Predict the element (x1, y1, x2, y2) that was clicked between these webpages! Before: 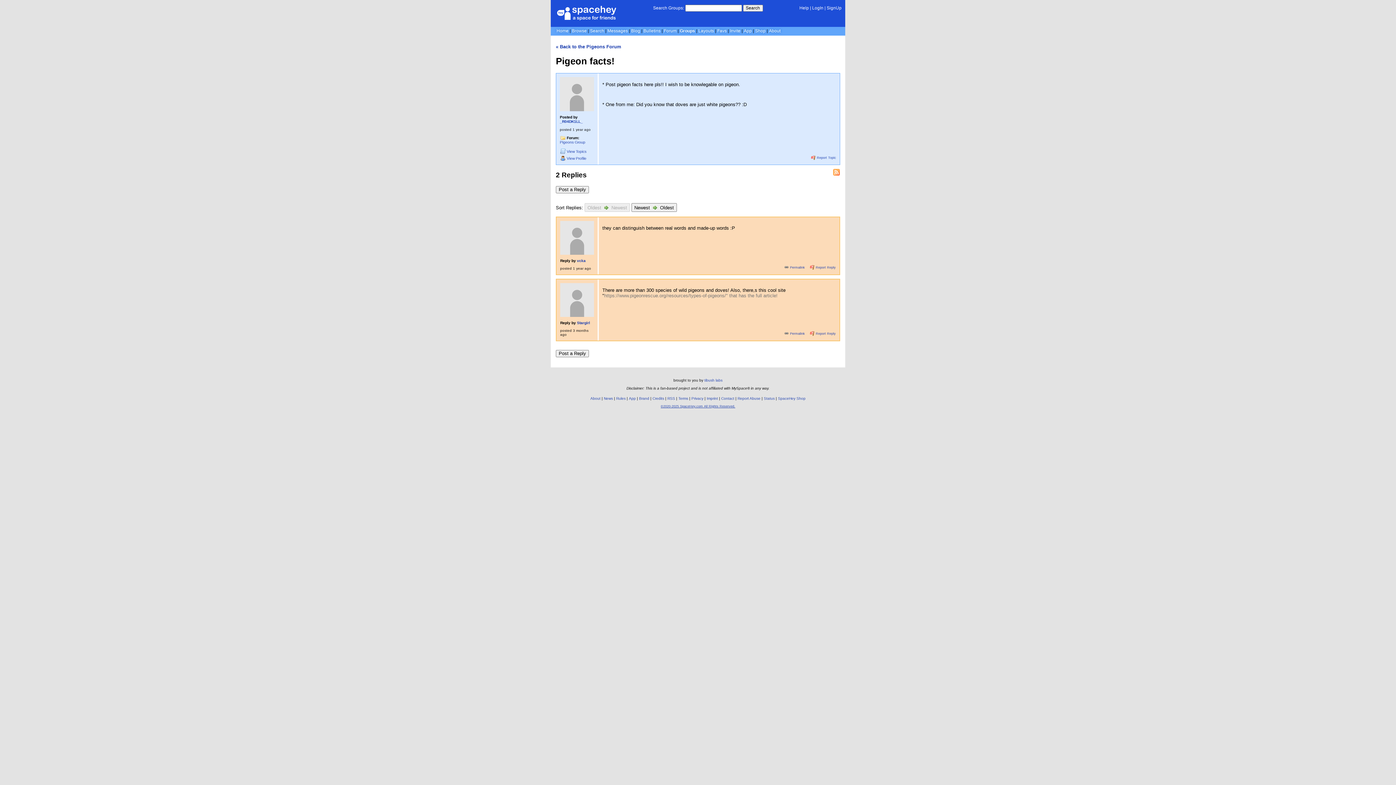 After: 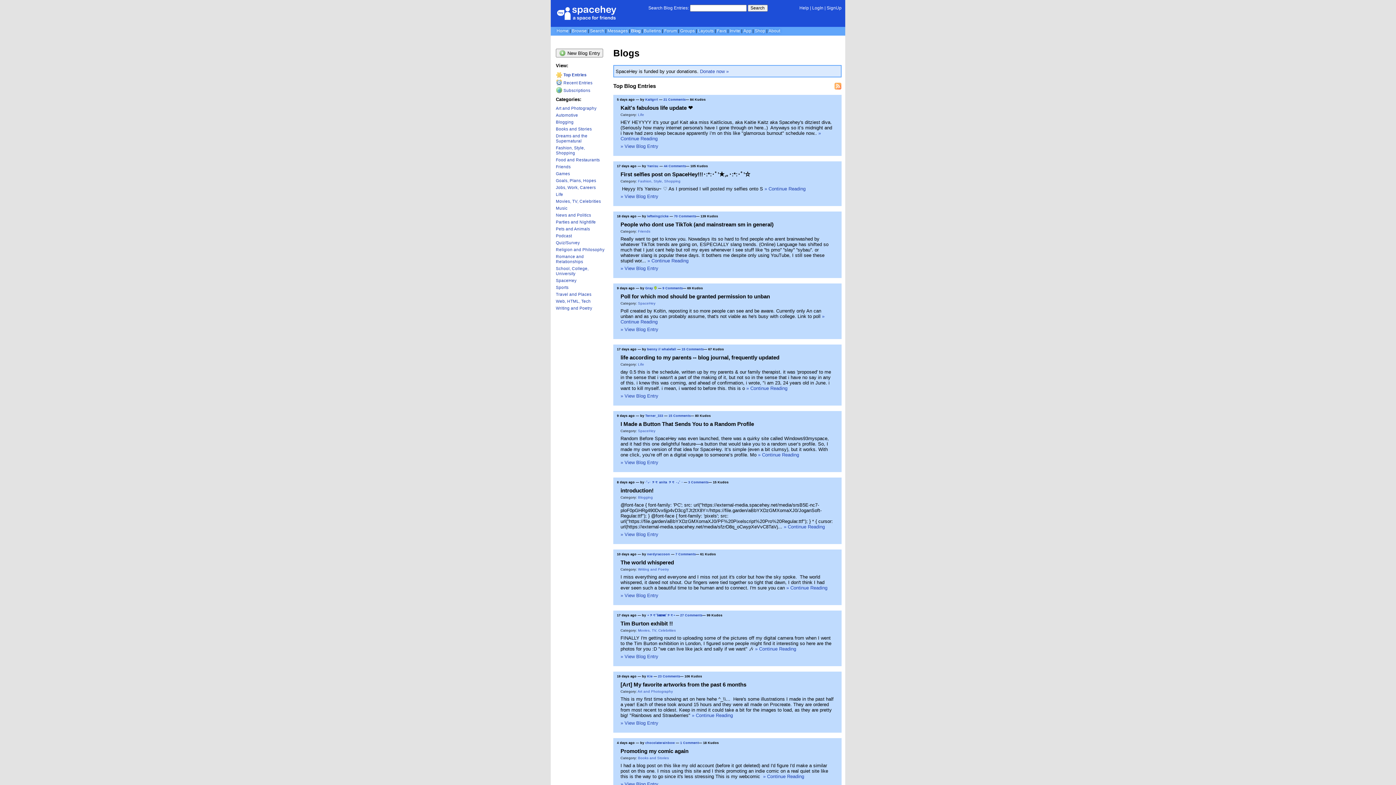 Action: label: Blog bbox: (631, 28, 640, 33)